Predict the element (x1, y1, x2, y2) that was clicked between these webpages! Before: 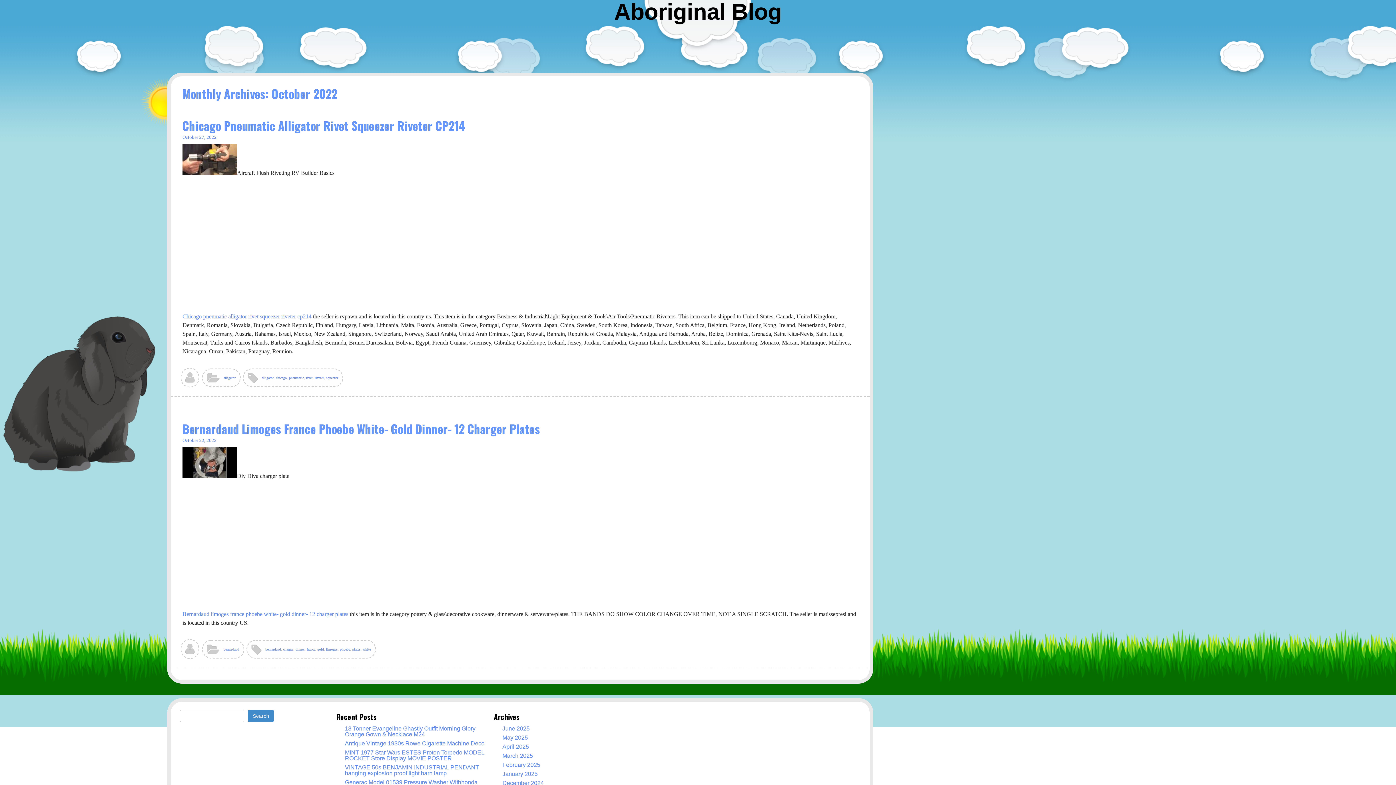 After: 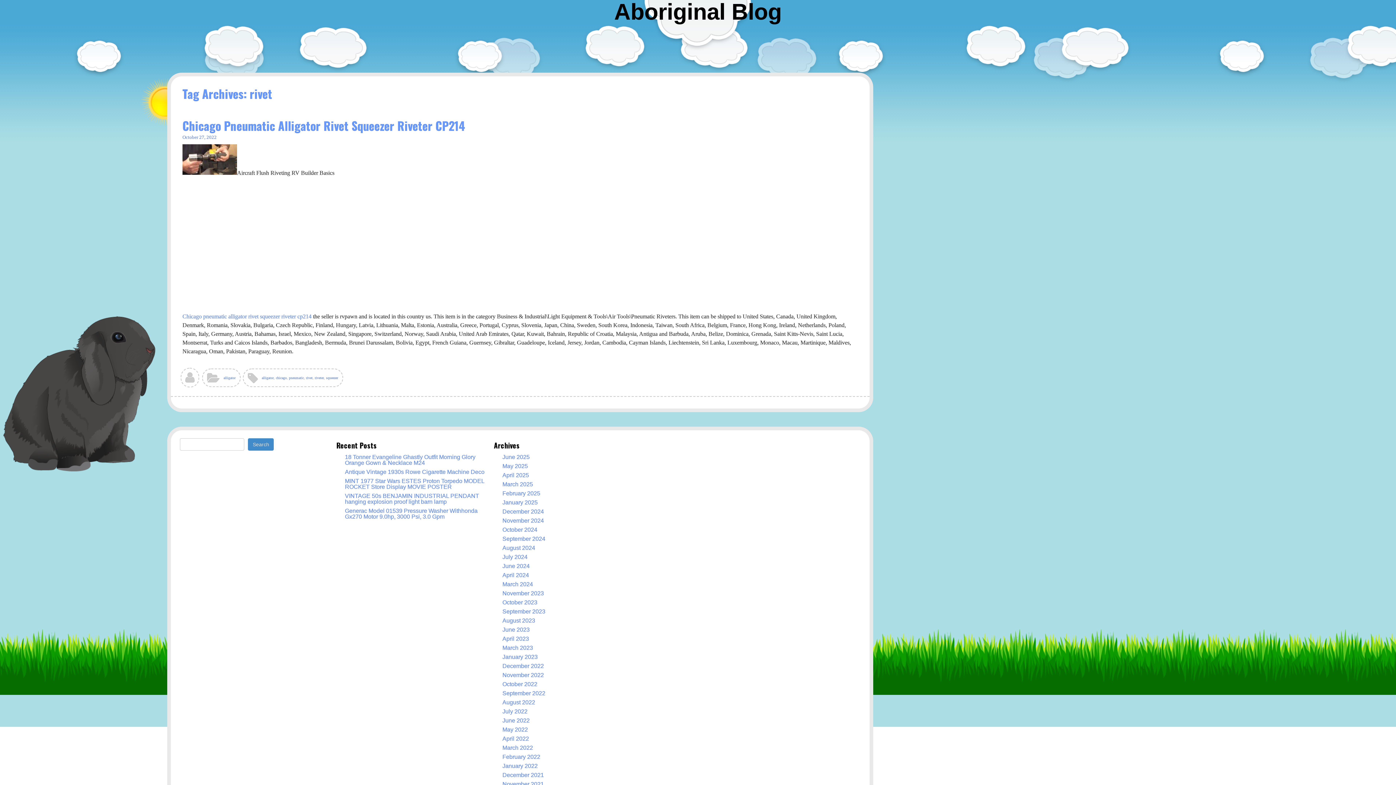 Action: label: rivet bbox: (306, 376, 312, 380)